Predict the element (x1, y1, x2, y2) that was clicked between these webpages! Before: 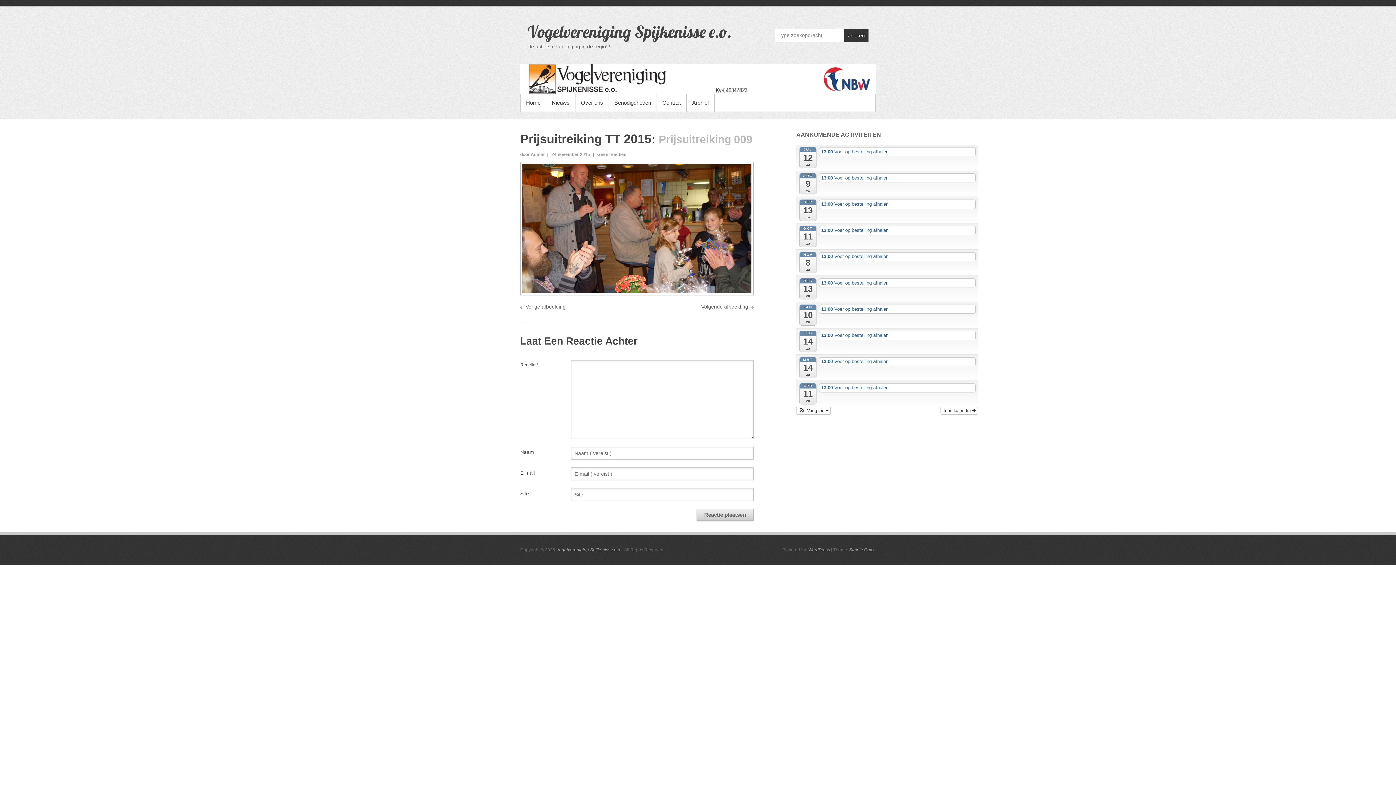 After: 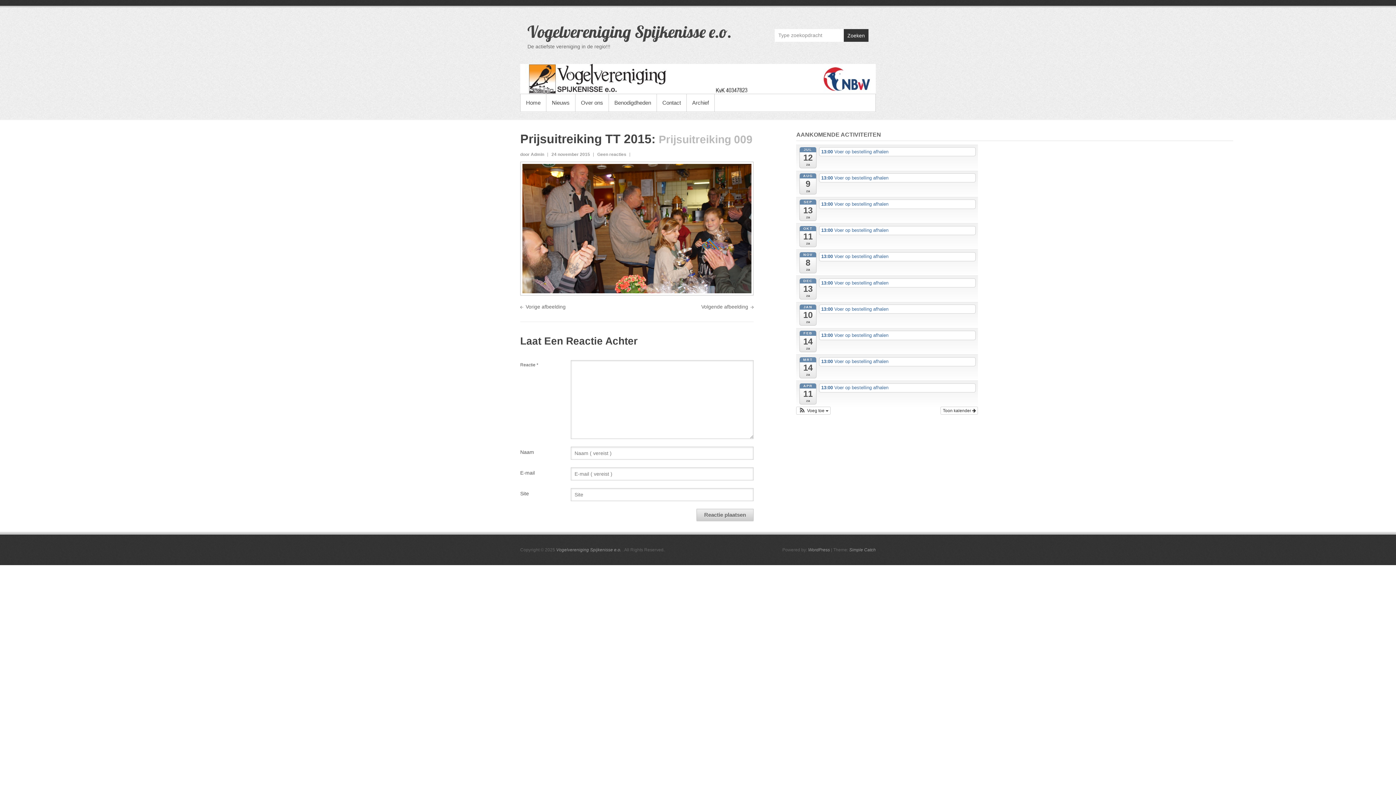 Action: label: WordPress bbox: (808, 547, 830, 552)